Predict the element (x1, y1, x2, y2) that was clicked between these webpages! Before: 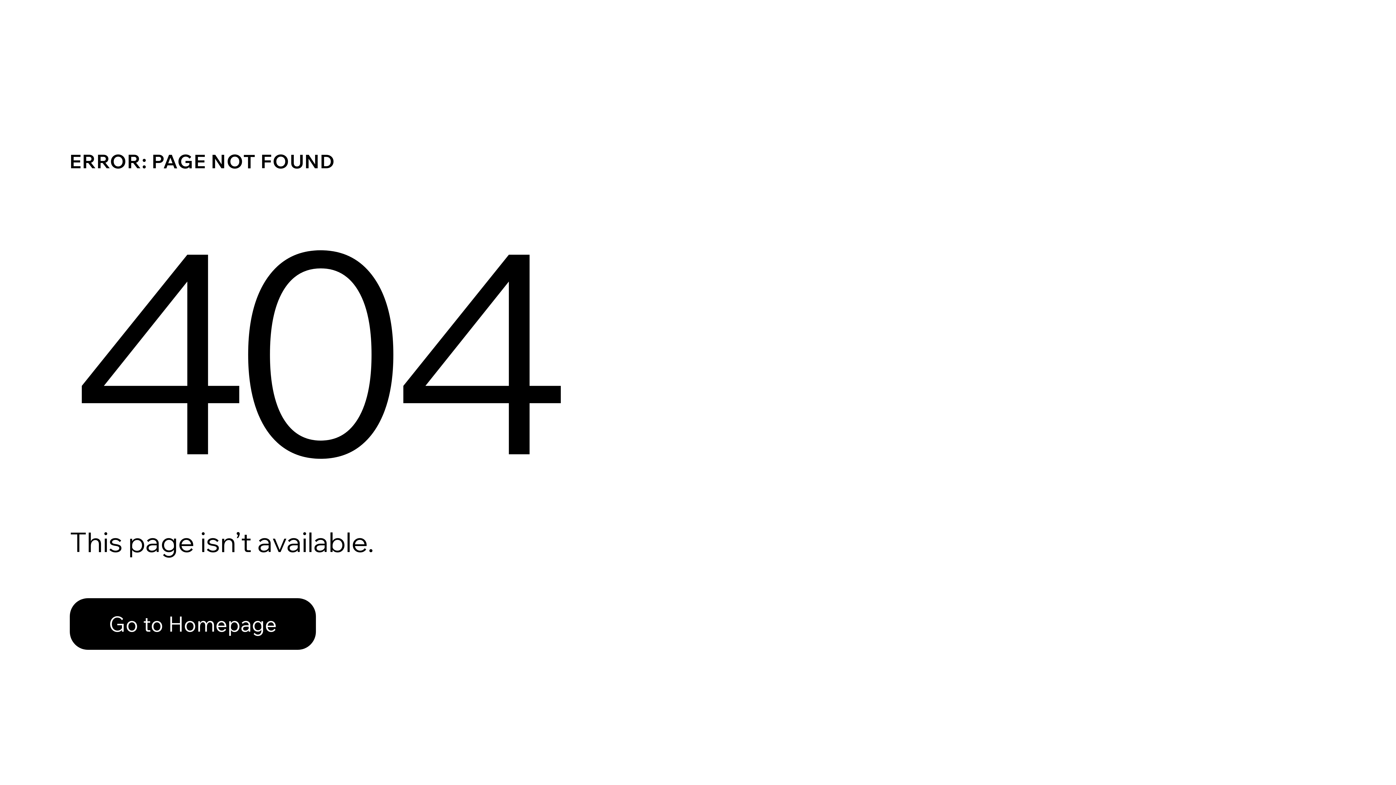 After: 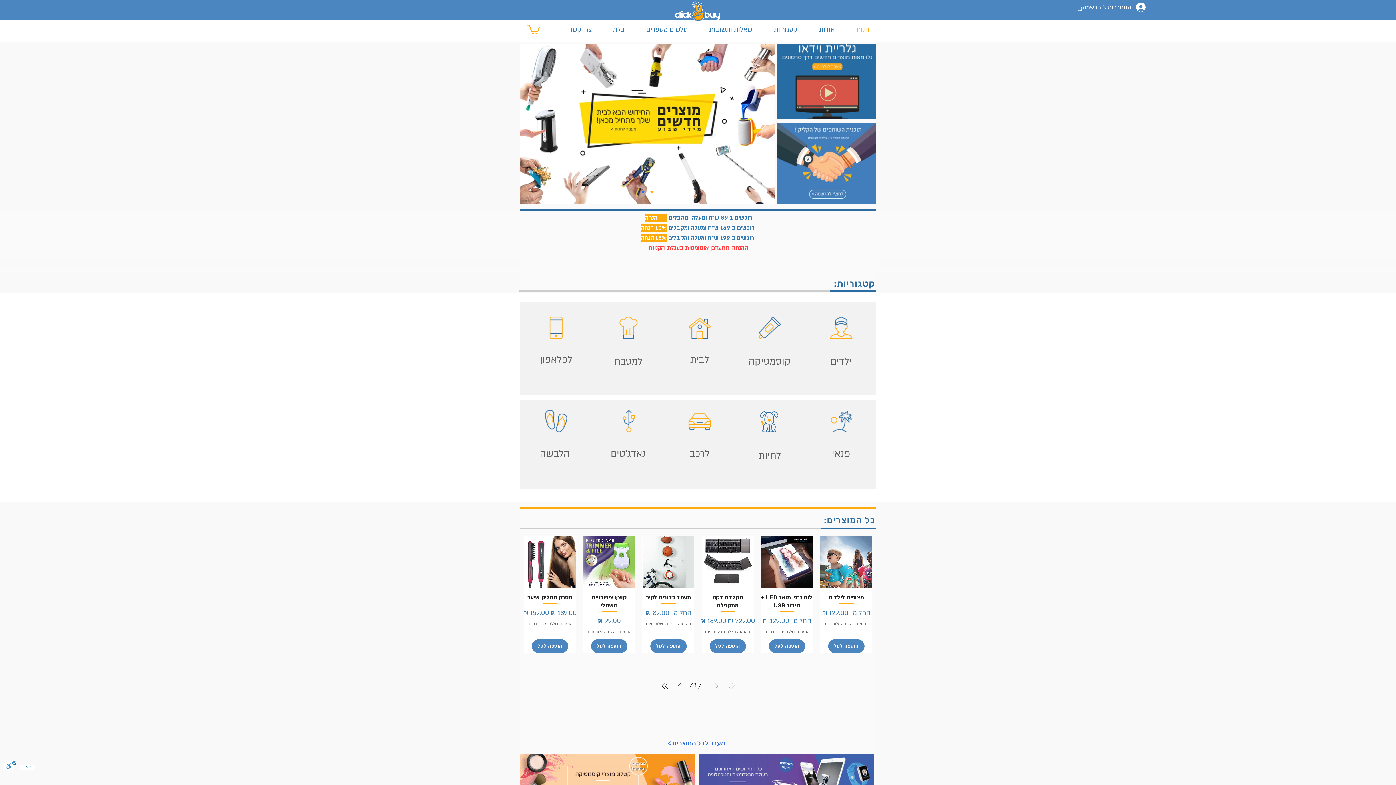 Action: label: Go to Homepage bbox: (69, 598, 316, 650)